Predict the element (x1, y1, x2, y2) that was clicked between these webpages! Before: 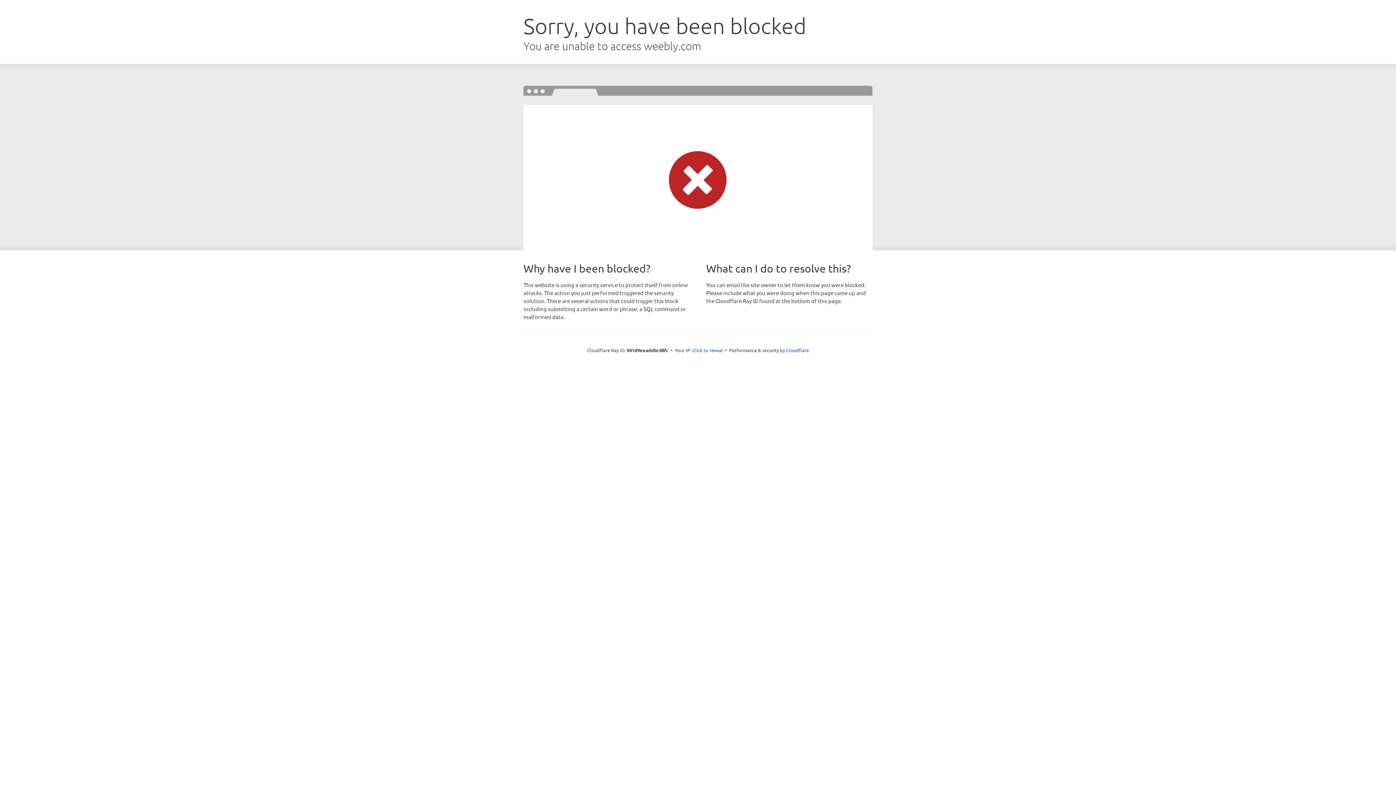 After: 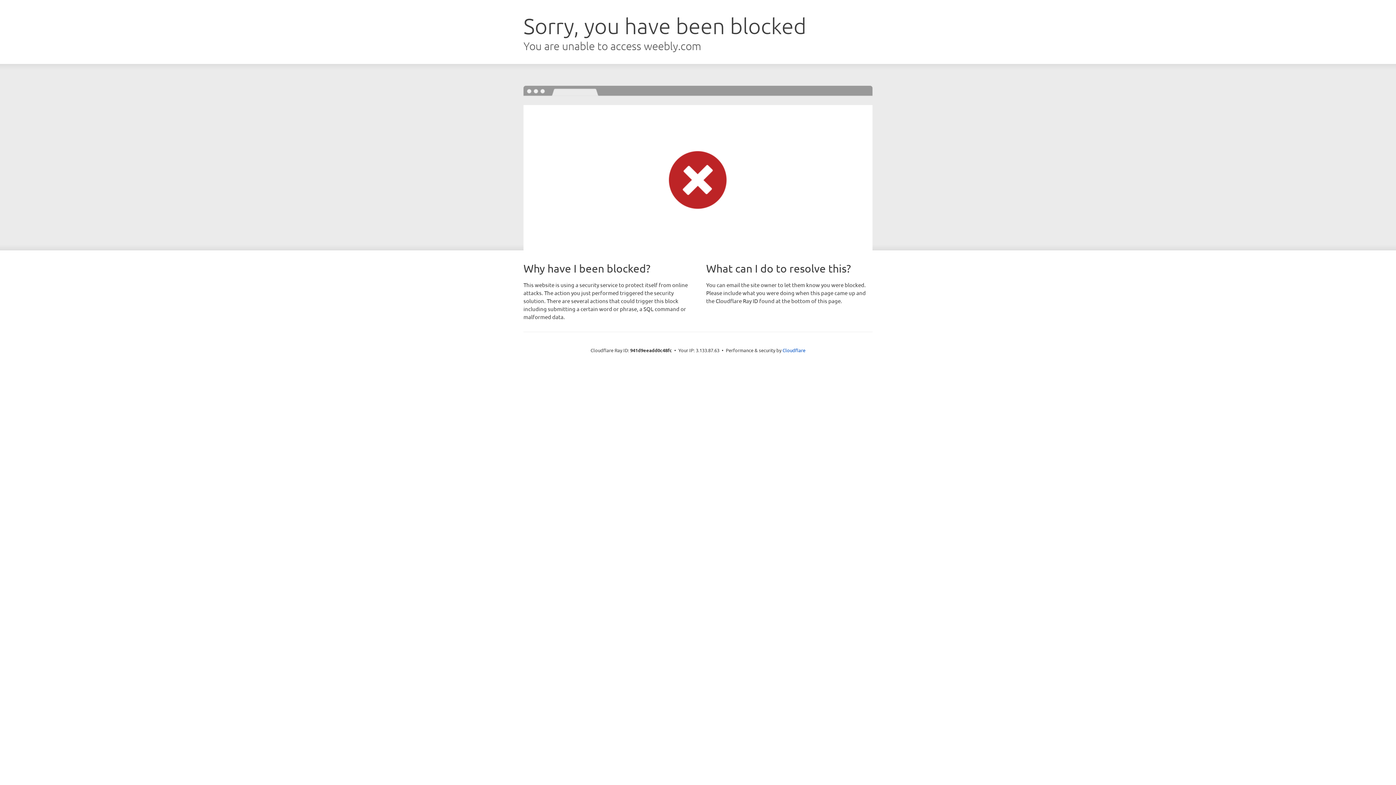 Action: label: Click to reveal bbox: (692, 346, 723, 353)